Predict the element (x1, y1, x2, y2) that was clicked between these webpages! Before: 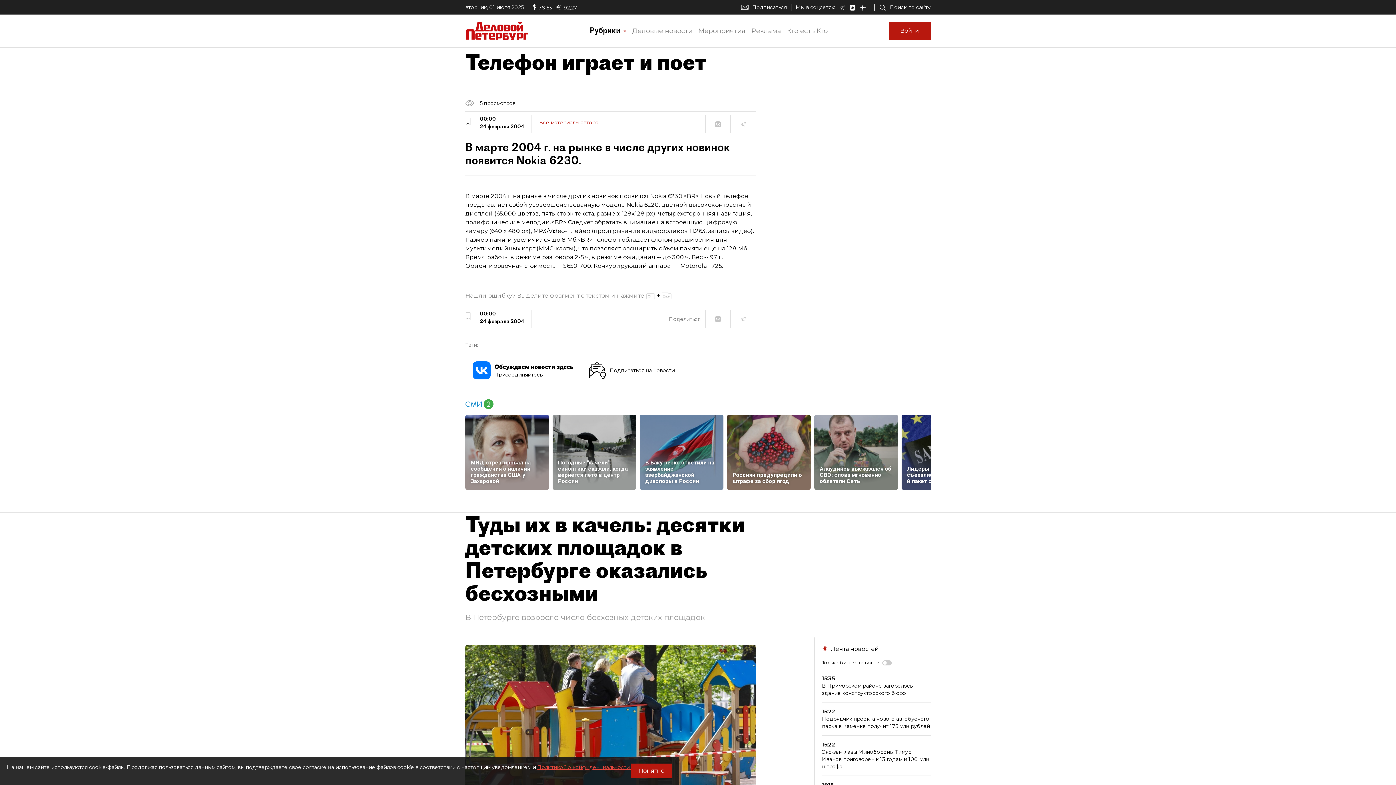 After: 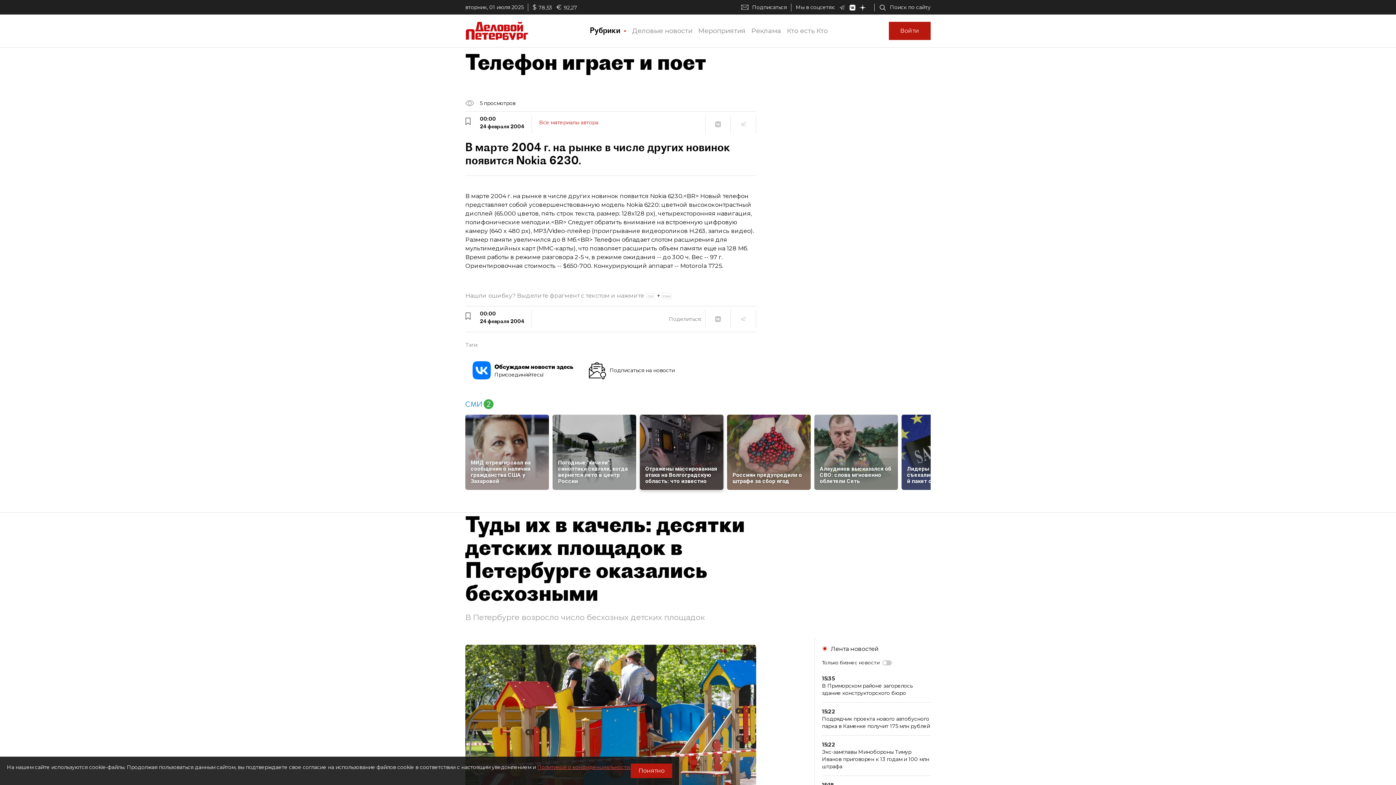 Action: bbox: (640, 414, 723, 484) label: В Баку резко ответили на заявление азербайджанской диаспоры в России